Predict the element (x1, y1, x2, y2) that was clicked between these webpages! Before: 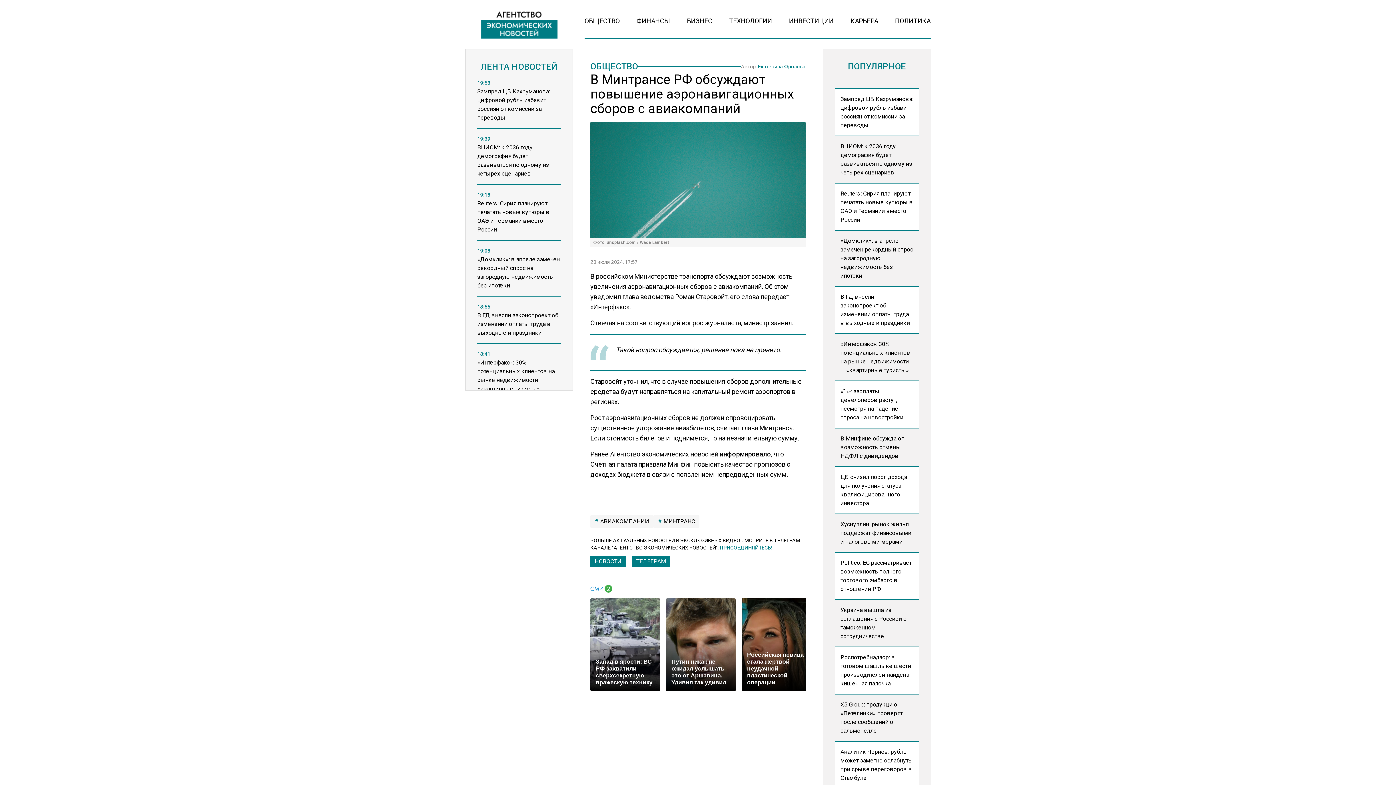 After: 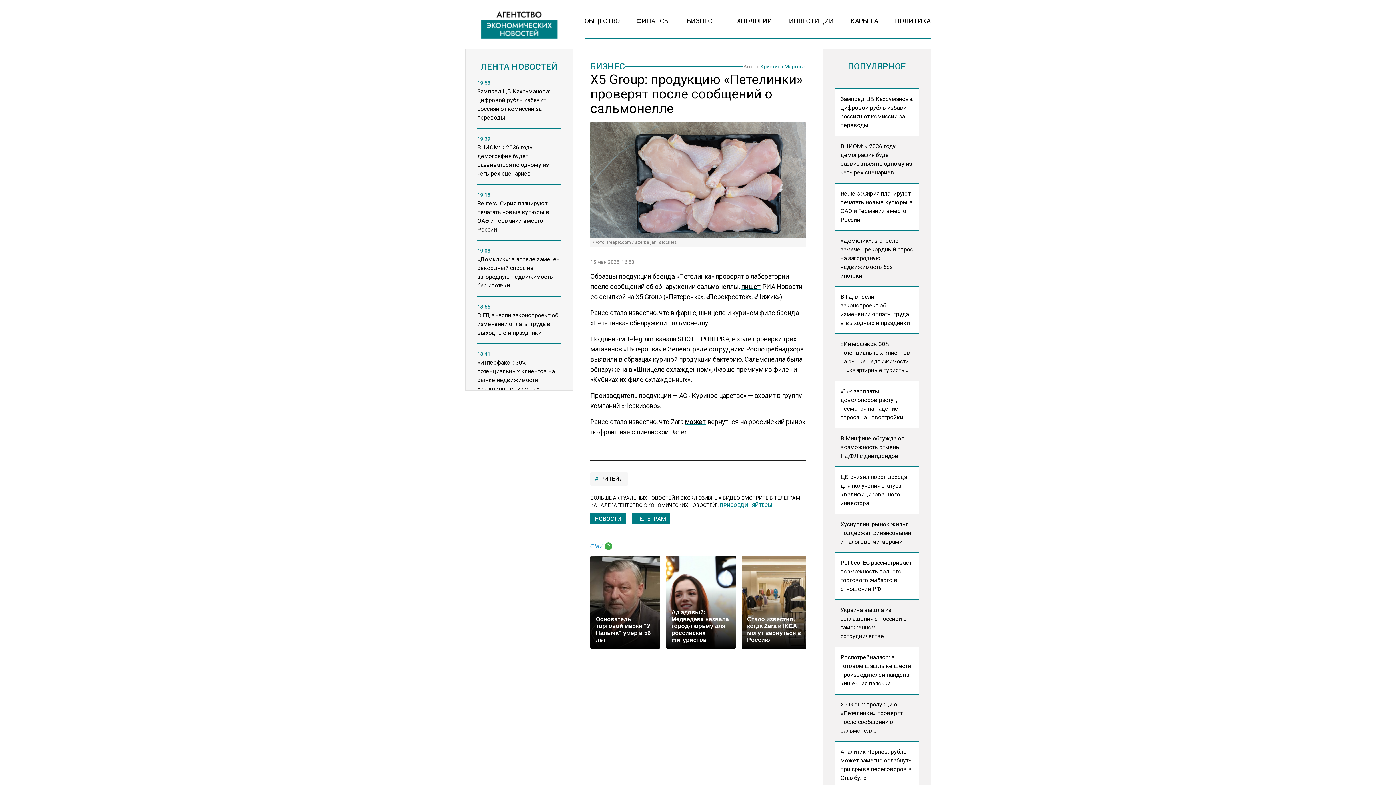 Action: bbox: (834, 694, 919, 742) label: Х5 Group: продукцию «Петелинки» проверят после сообщений о сальмонелле